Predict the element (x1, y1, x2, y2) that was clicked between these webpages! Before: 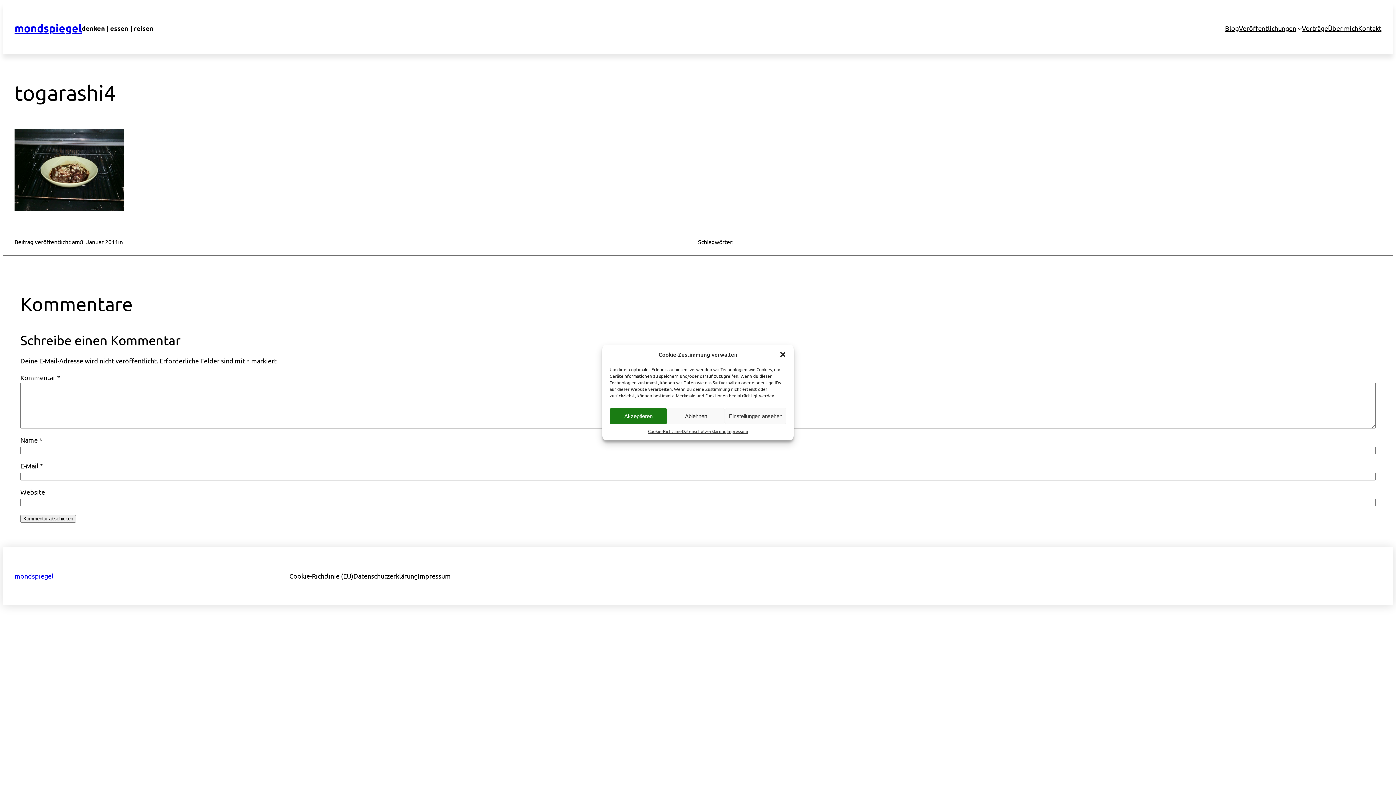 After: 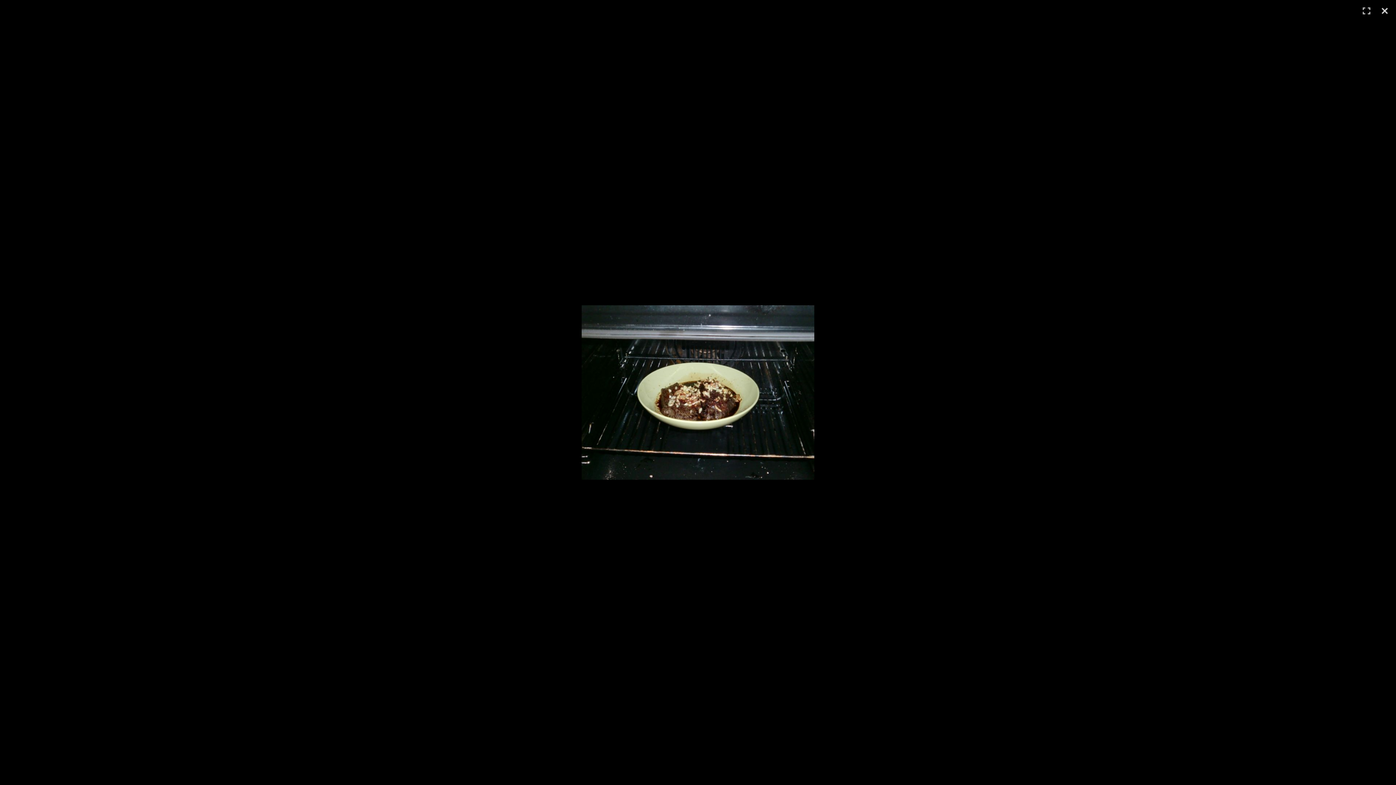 Action: bbox: (14, 204, 123, 212)